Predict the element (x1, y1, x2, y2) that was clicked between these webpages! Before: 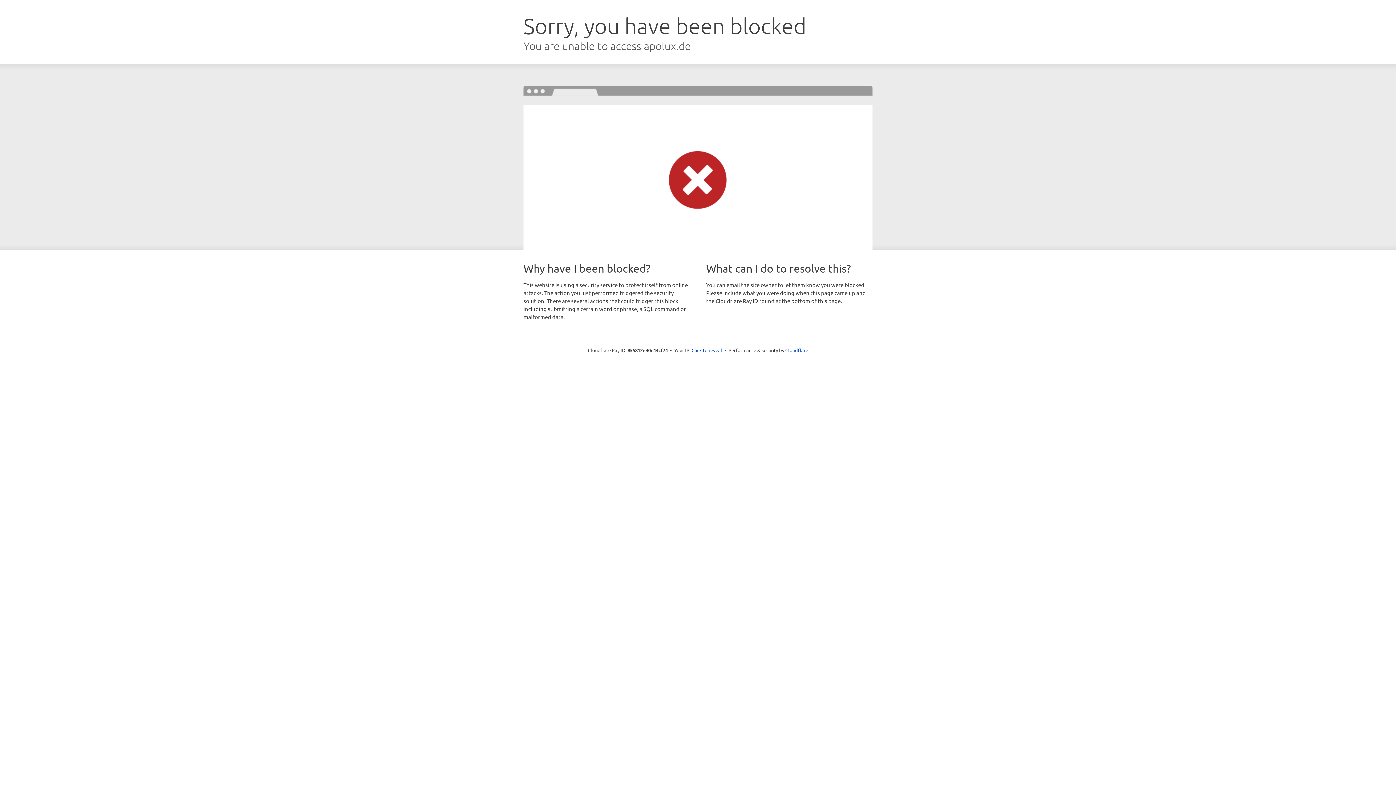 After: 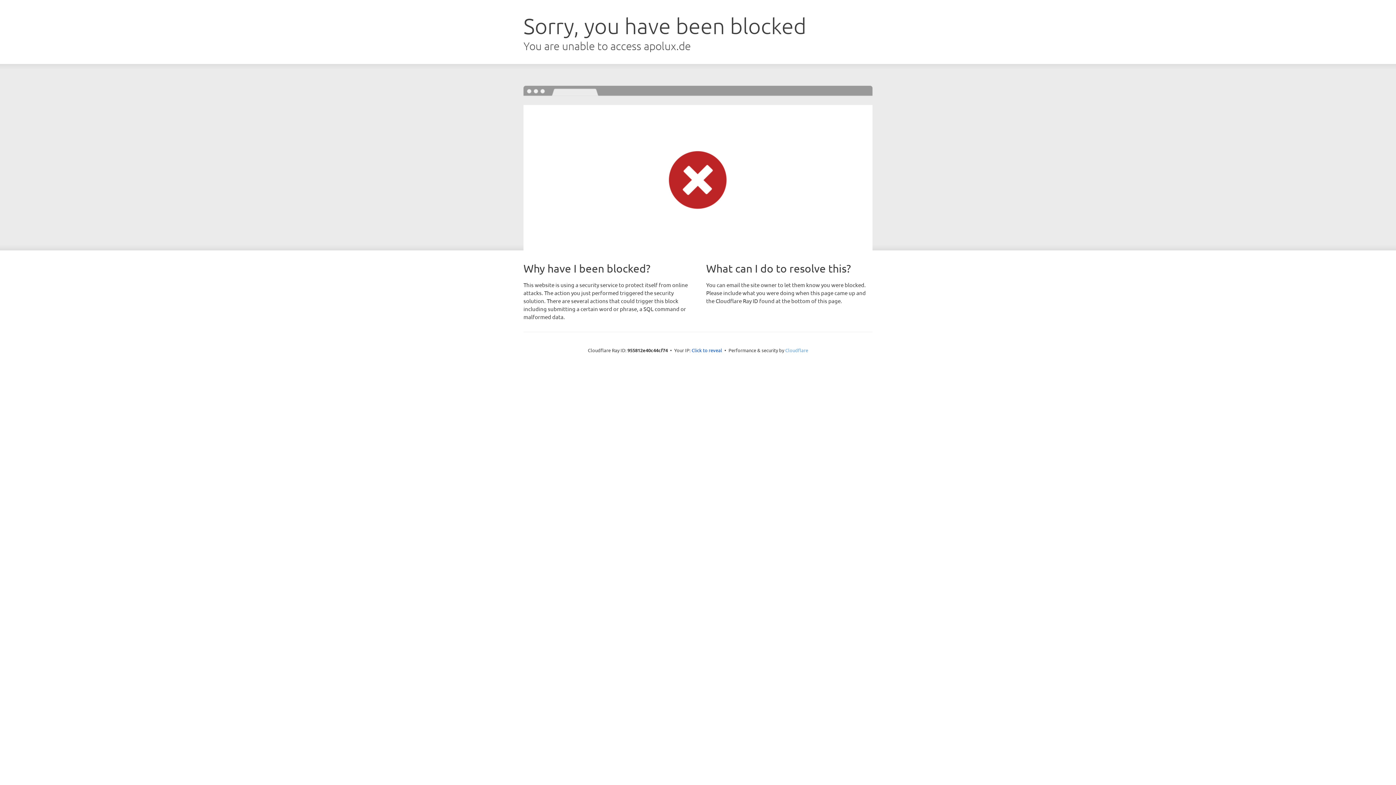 Action: label: Cloudflare bbox: (785, 347, 808, 353)